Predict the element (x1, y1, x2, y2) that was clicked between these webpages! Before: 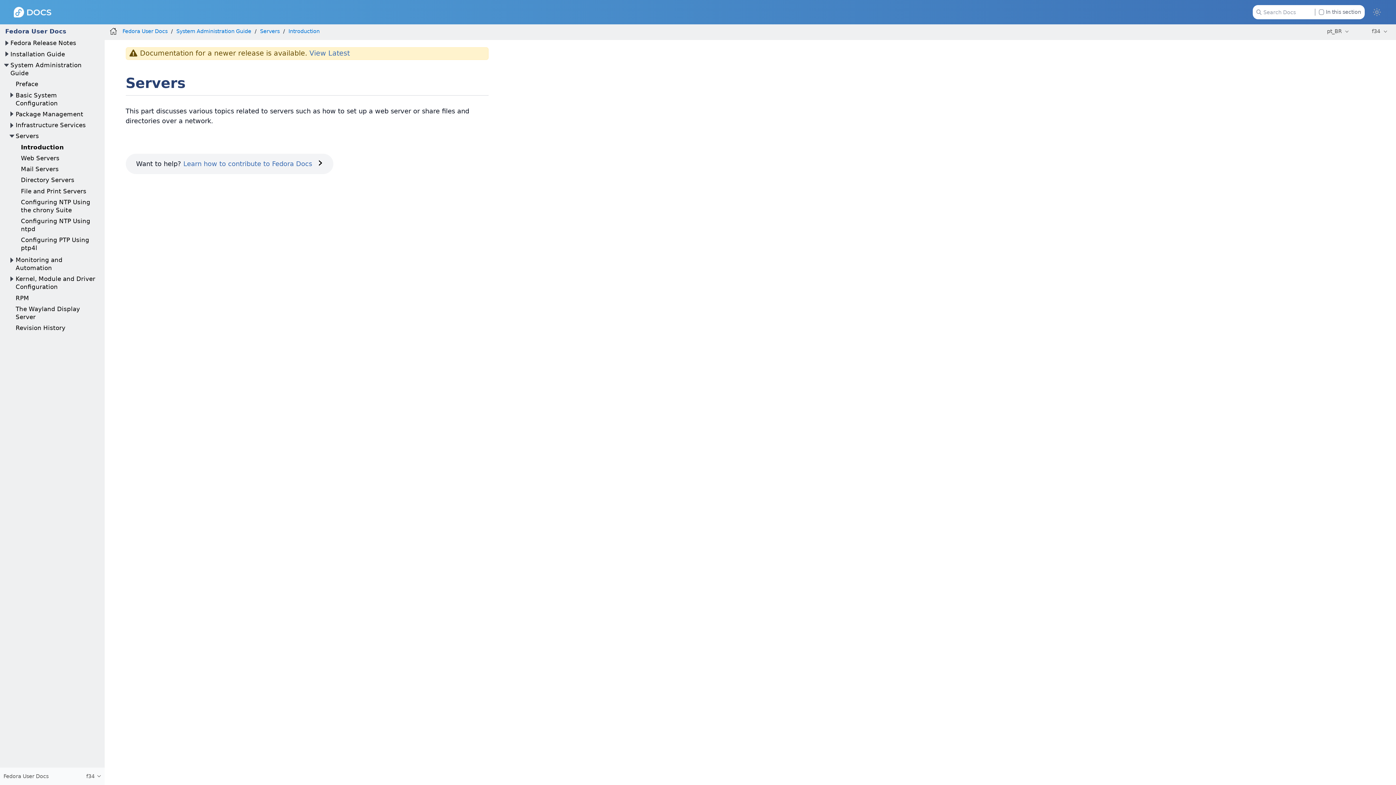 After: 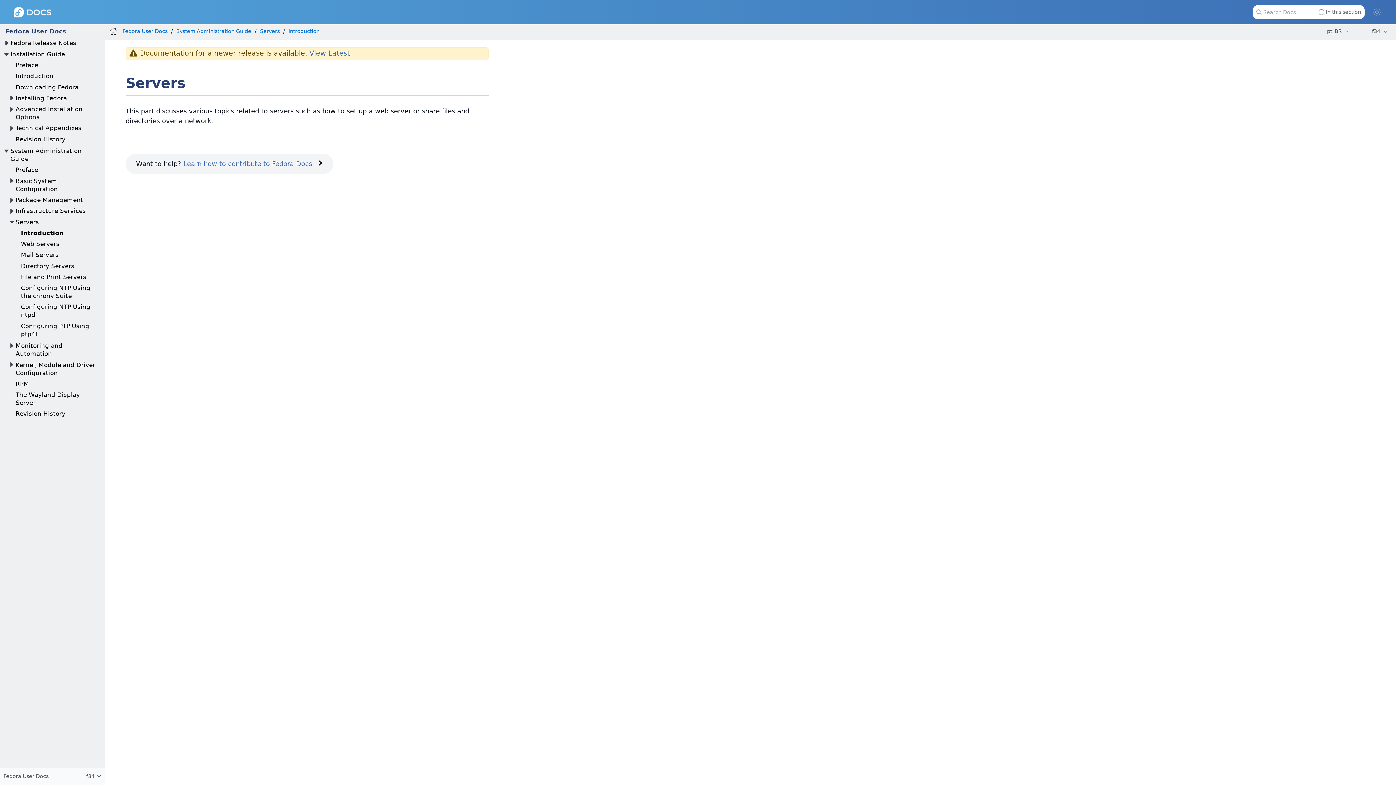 Action: bbox: (2, 50, 10, 58)